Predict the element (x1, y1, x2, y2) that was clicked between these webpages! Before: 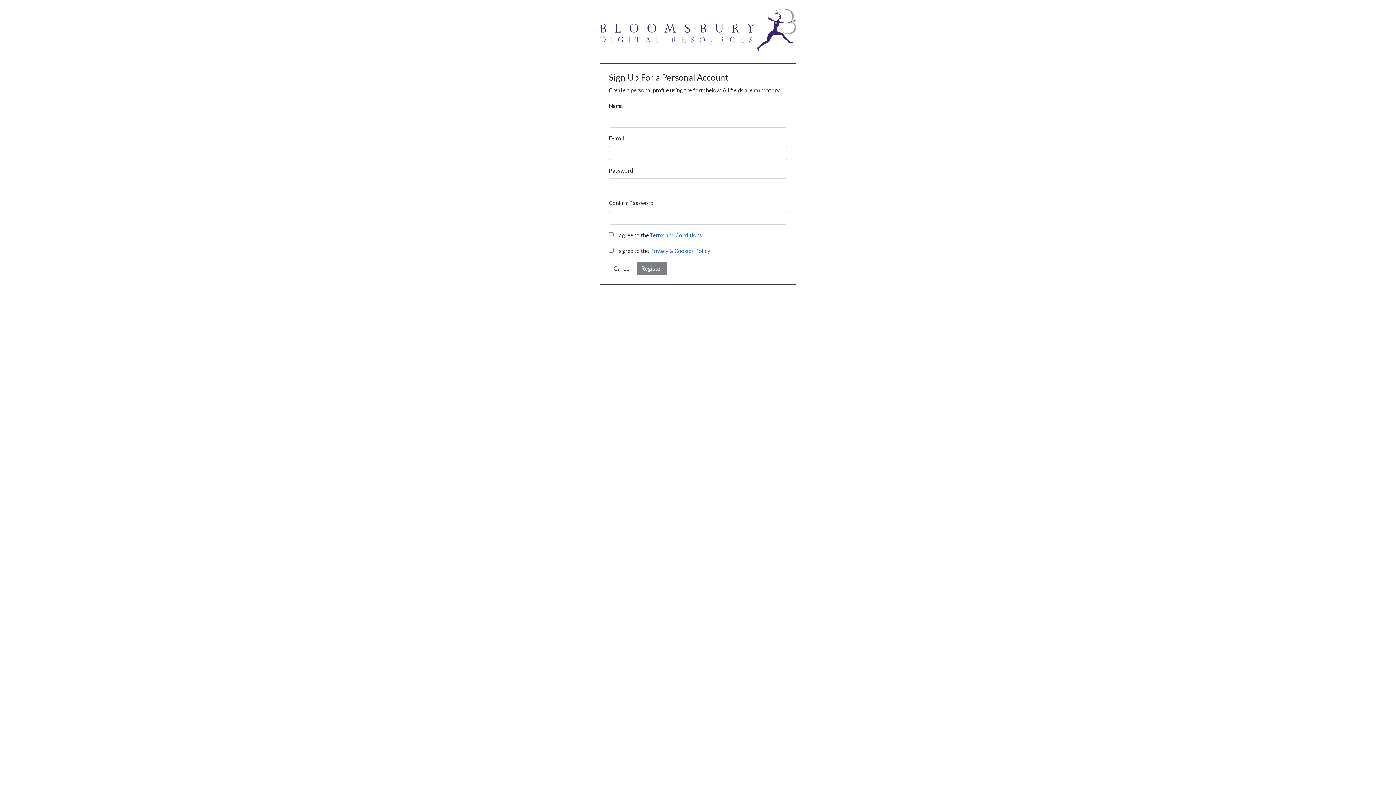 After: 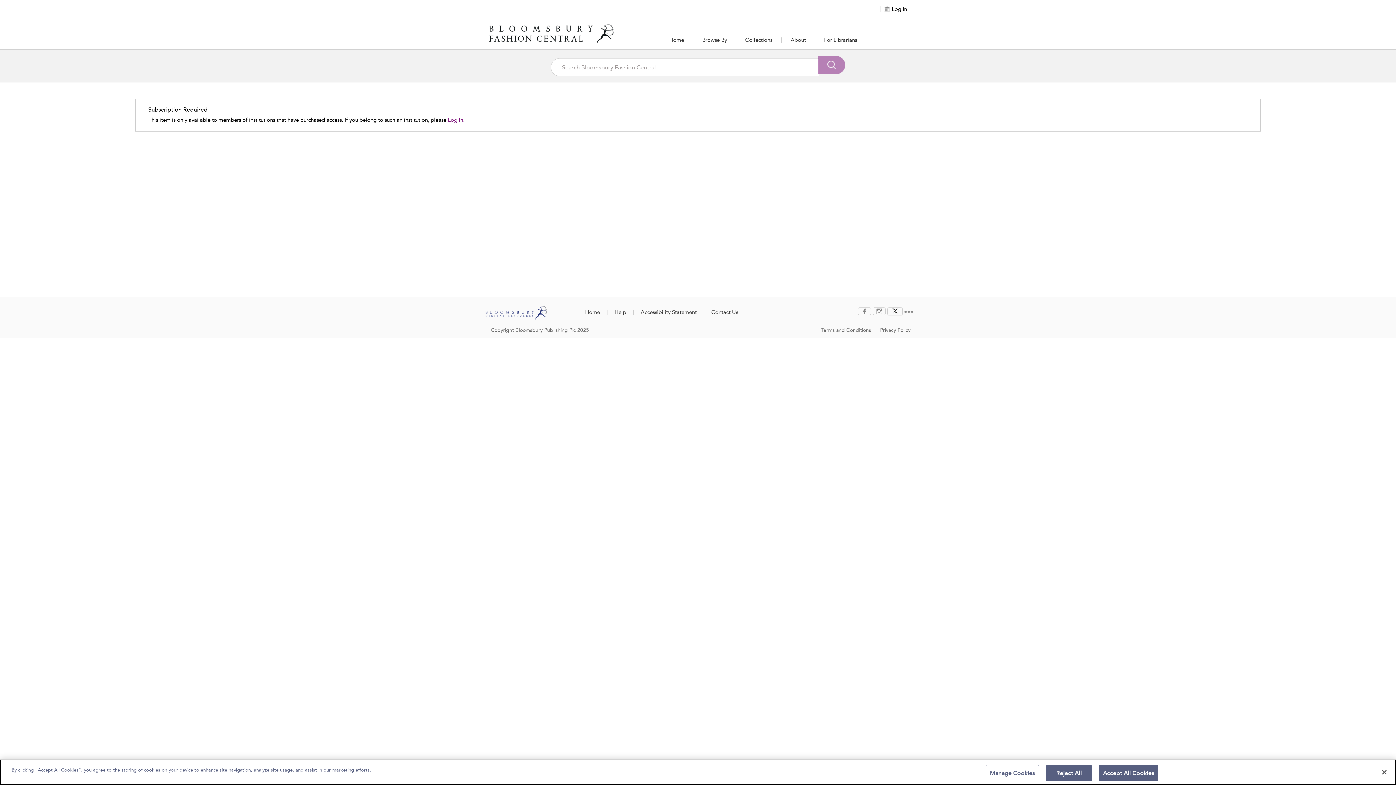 Action: bbox: (609, 261, 635, 275) label: Cancel